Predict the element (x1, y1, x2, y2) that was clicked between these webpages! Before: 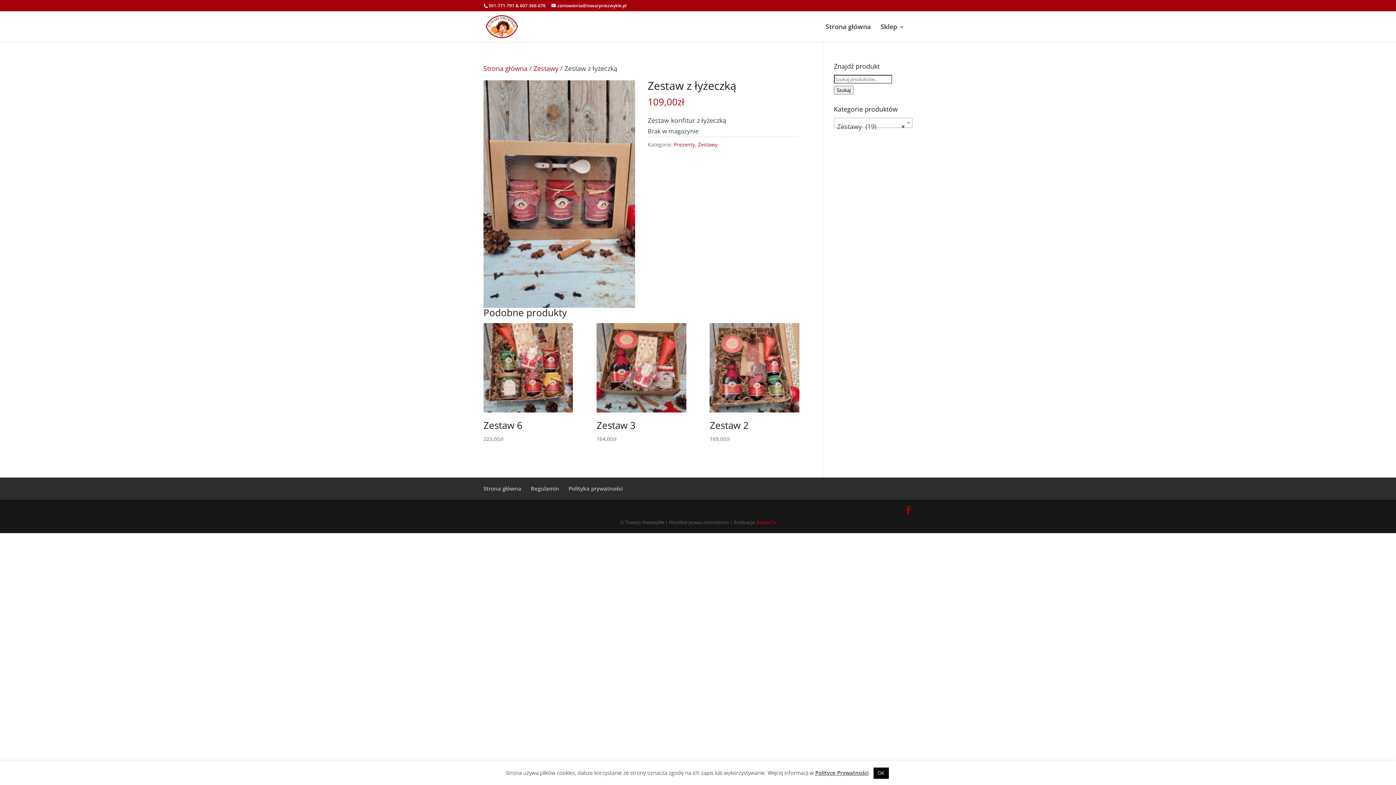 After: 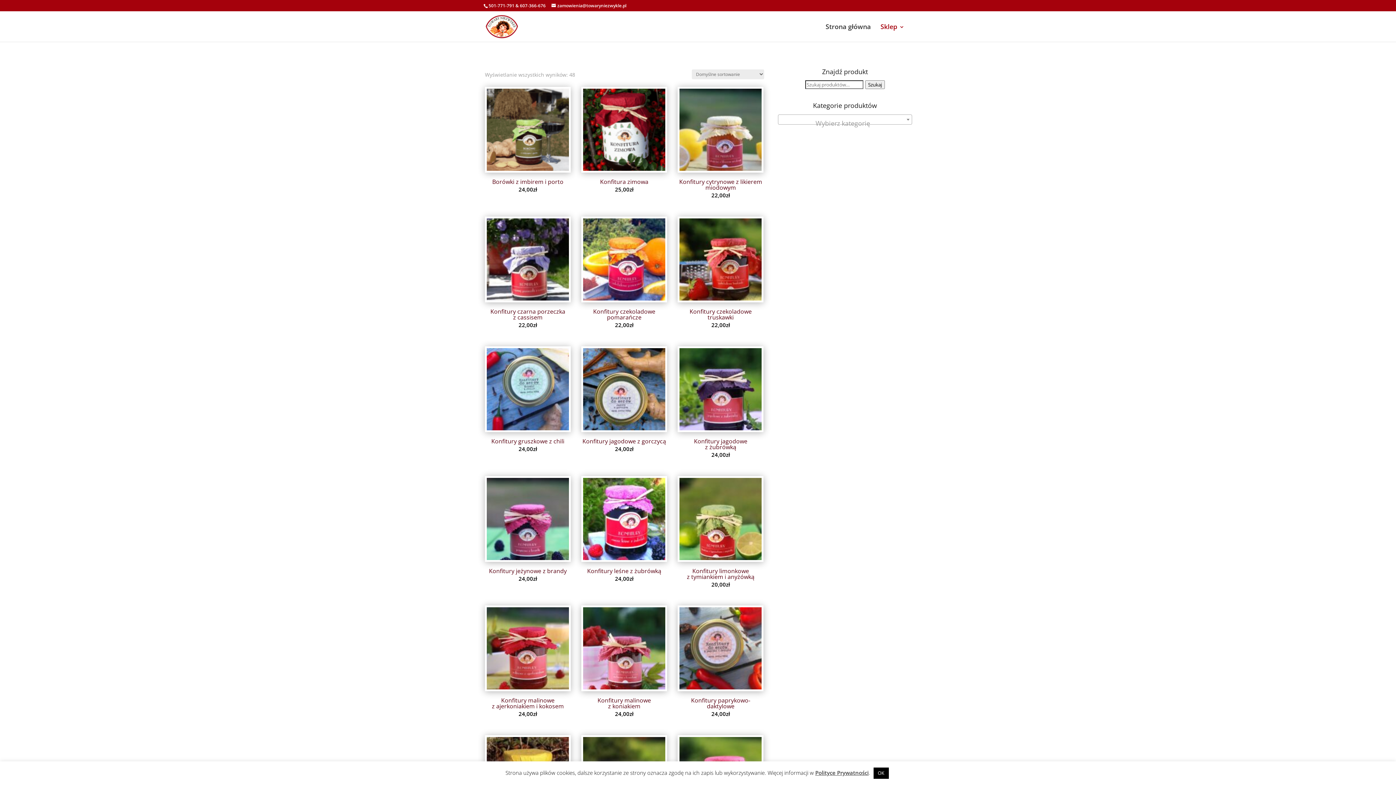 Action: label: Sklep bbox: (880, 18, 904, 41)